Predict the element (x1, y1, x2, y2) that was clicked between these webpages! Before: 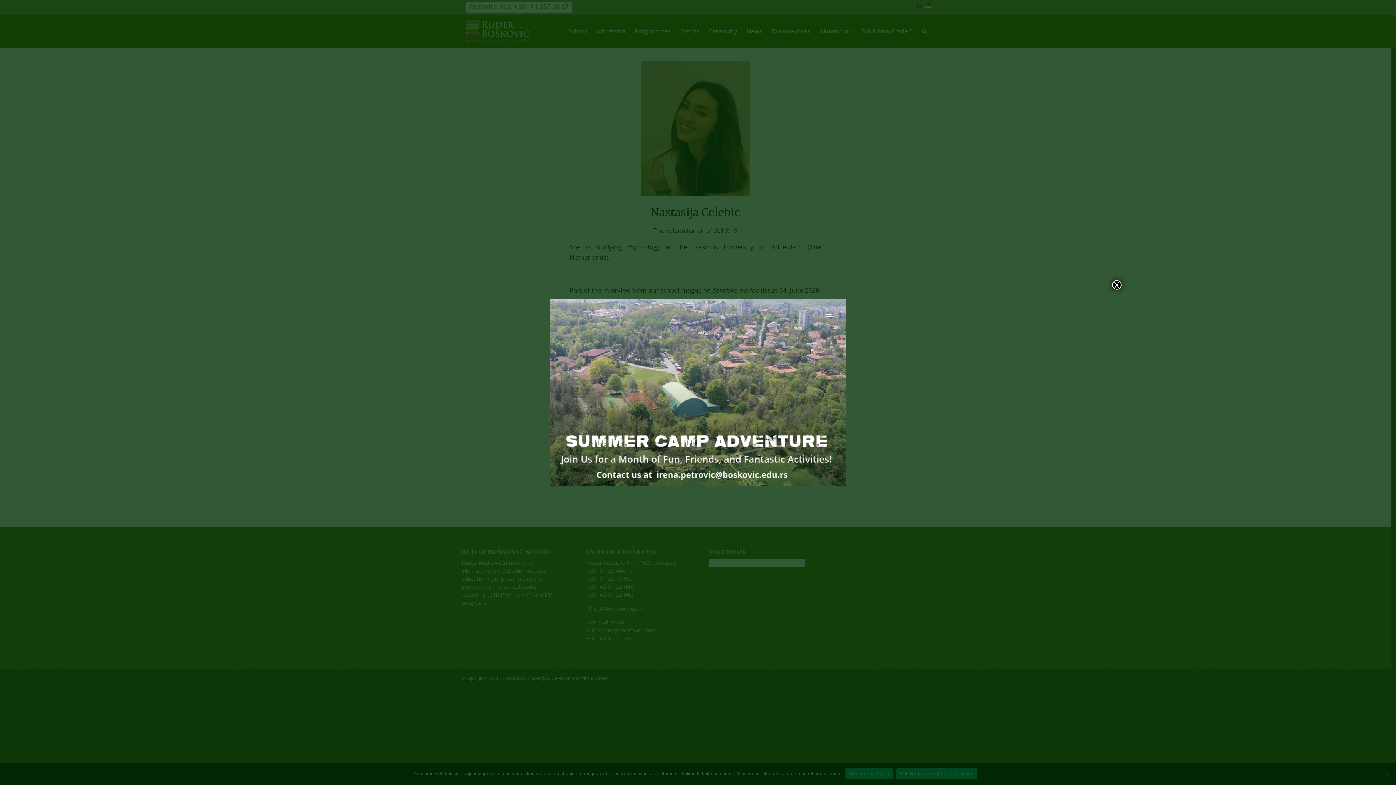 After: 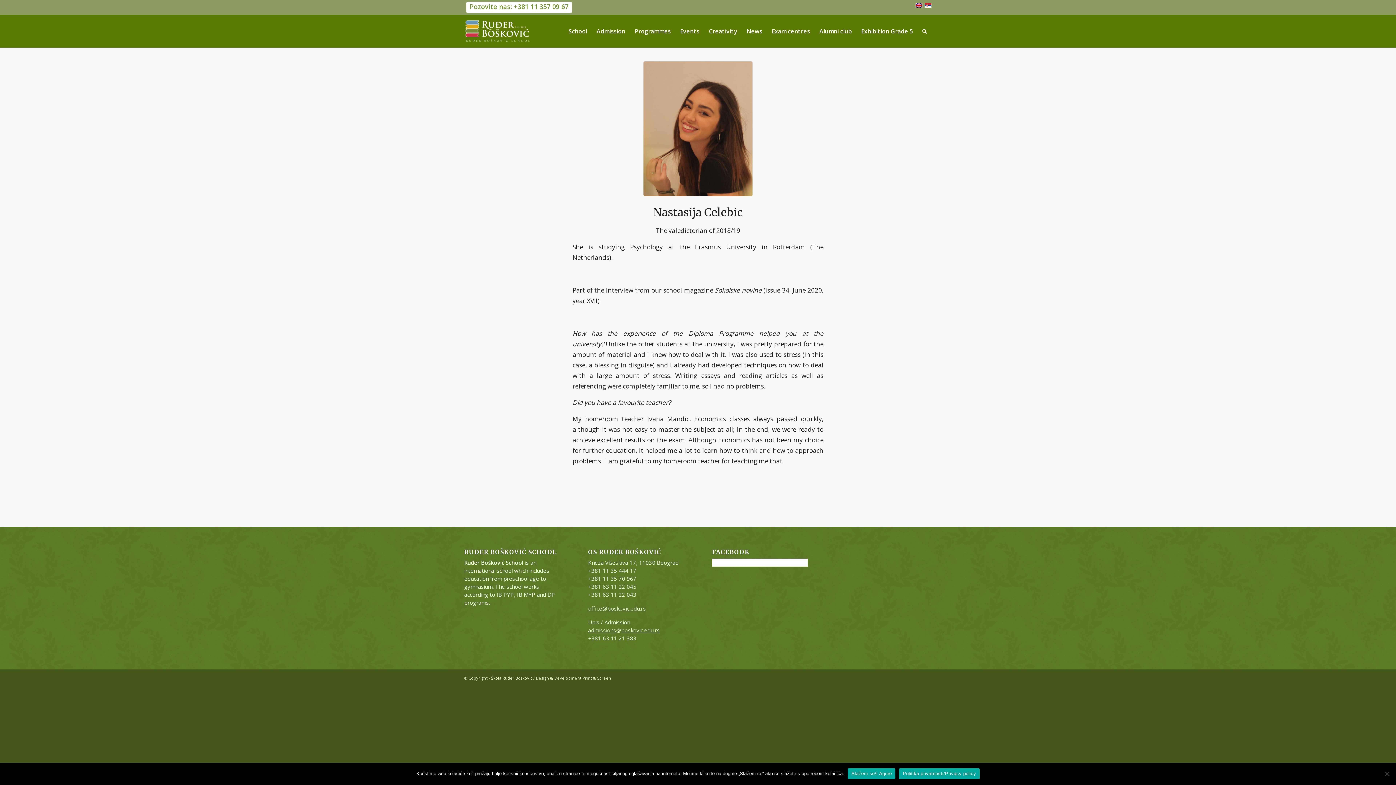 Action: bbox: (1112, 280, 1121, 289) label: Close